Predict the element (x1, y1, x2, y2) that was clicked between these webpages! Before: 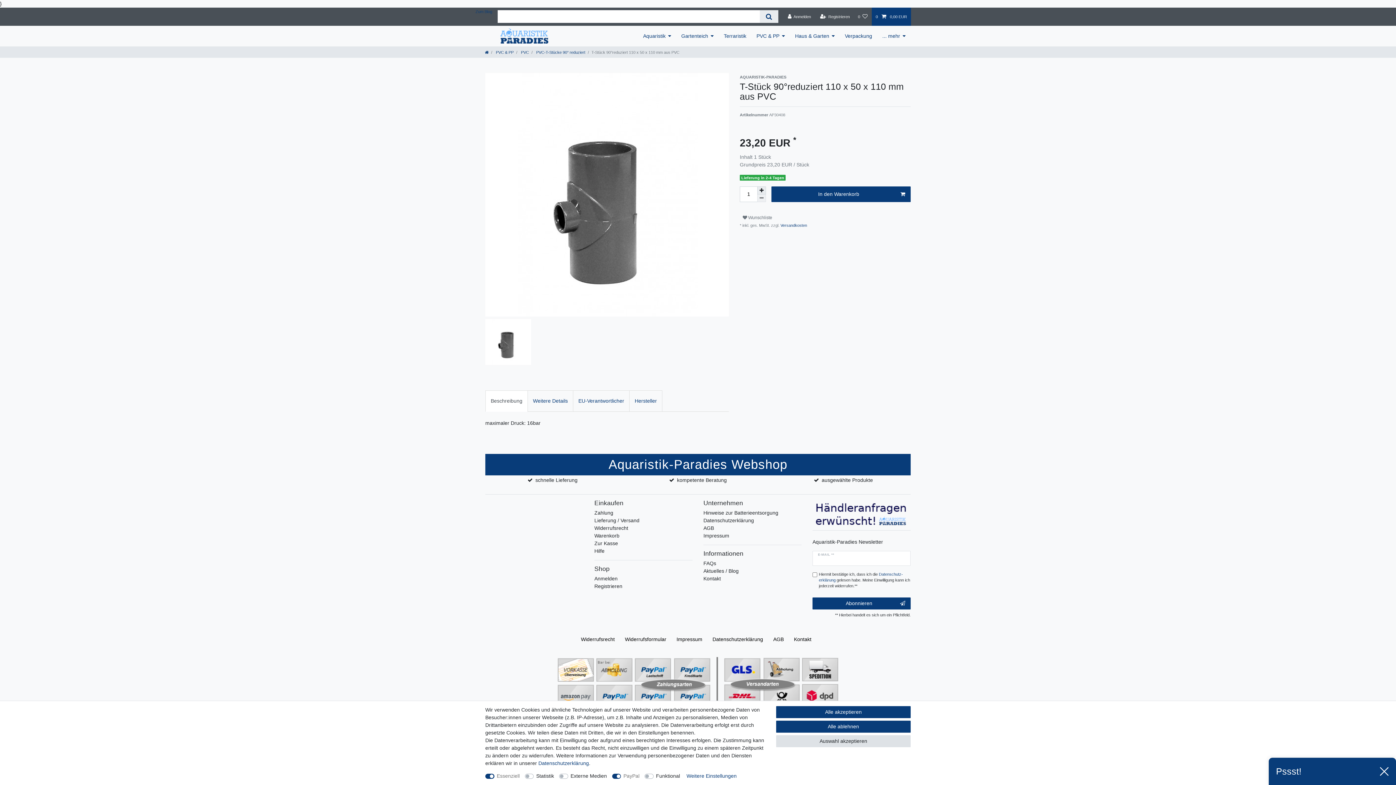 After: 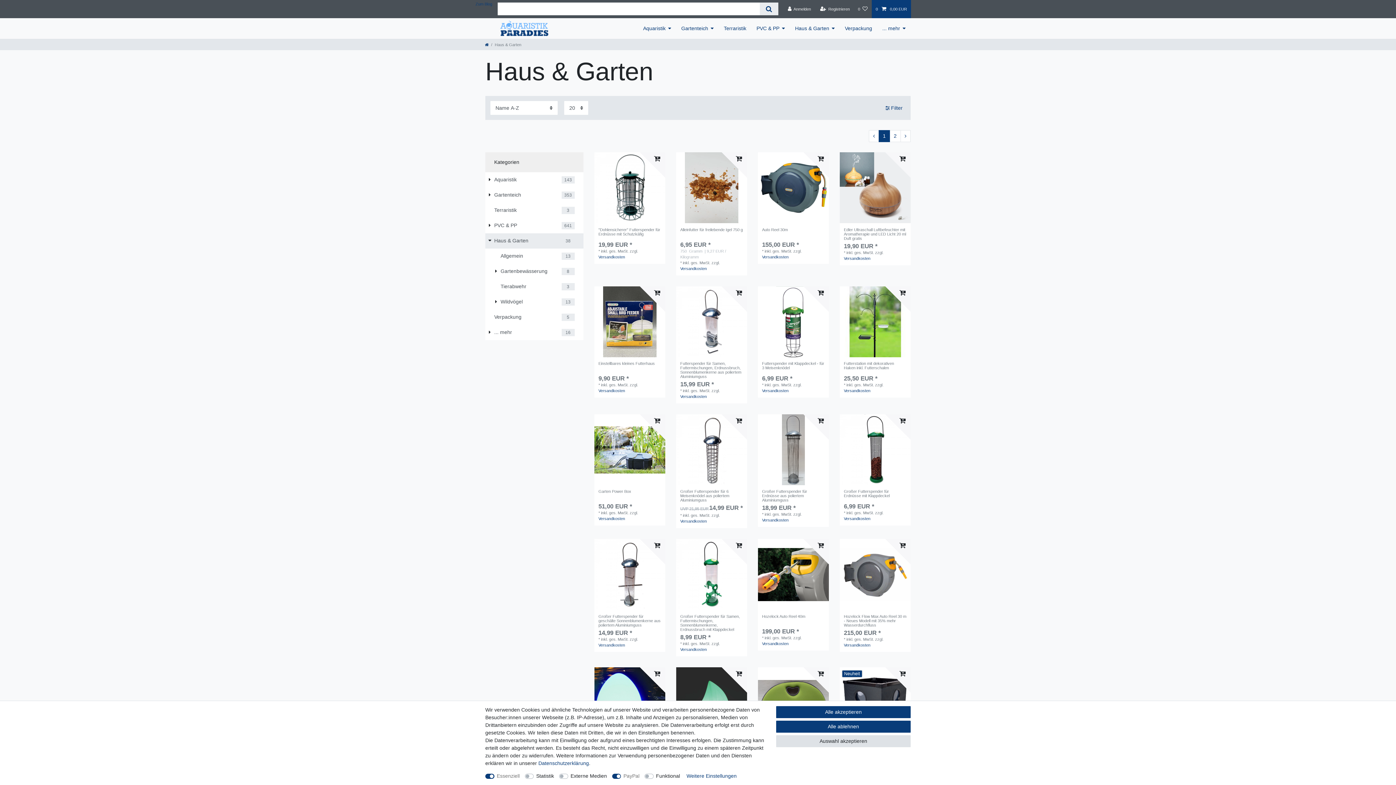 Action: label: Haus & Garten bbox: (790, 25, 840, 46)